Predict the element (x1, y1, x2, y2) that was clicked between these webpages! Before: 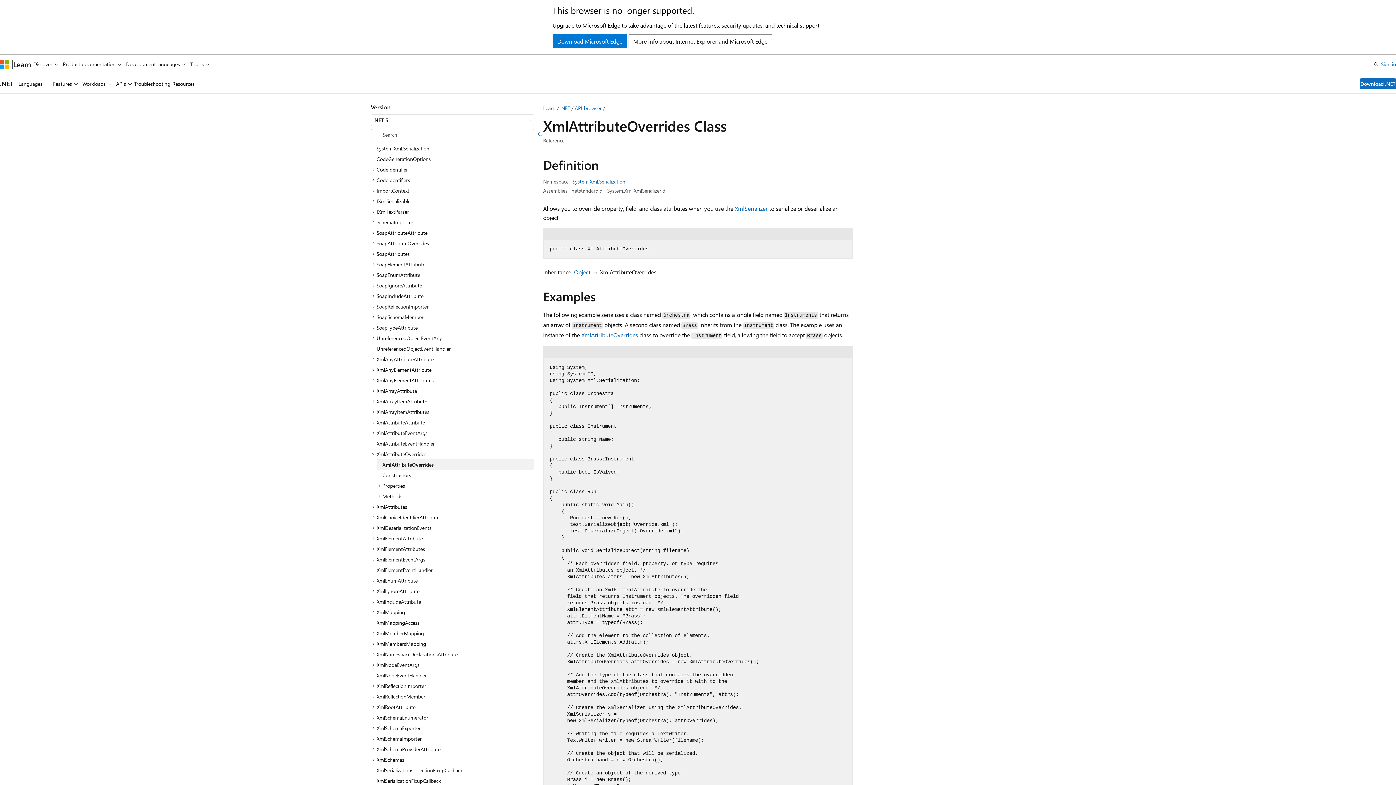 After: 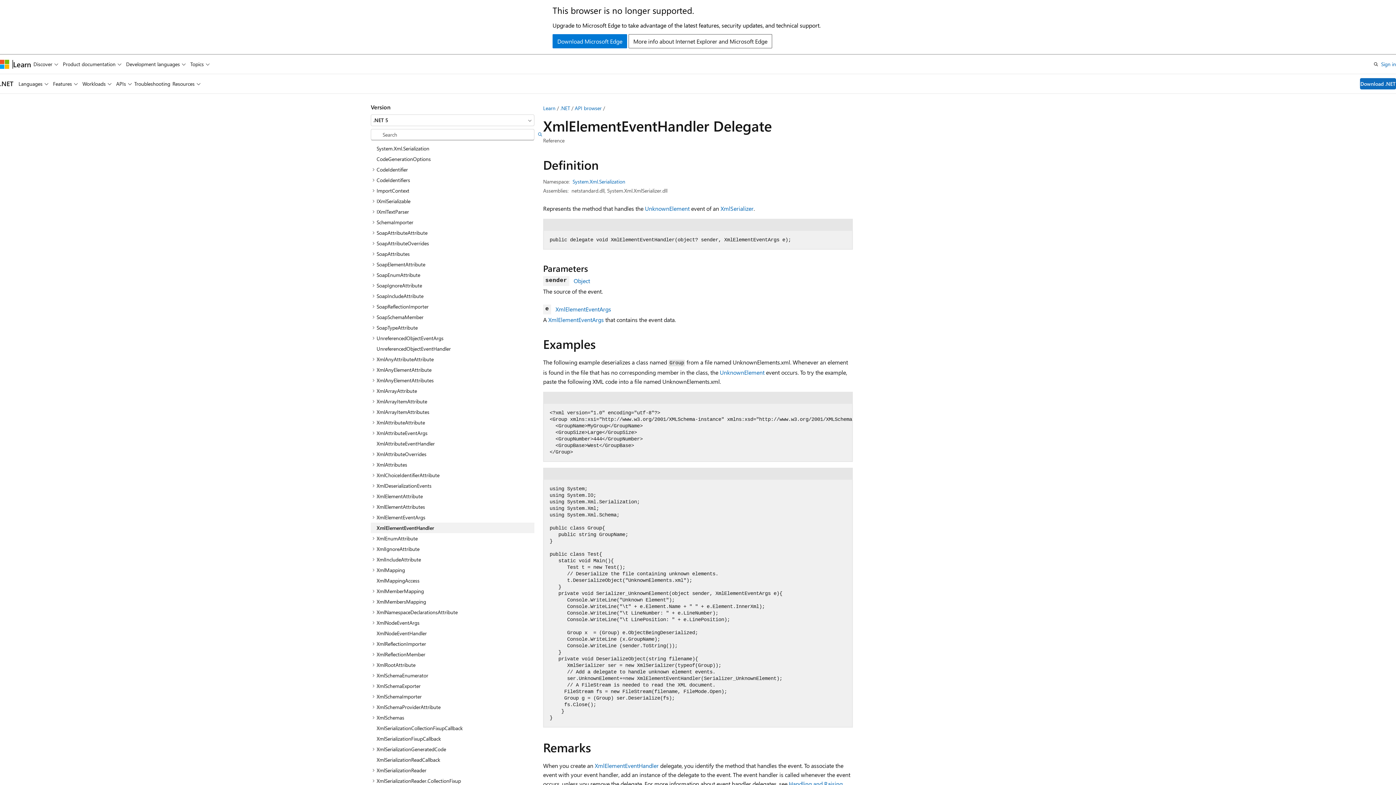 Action: label: XmlElementEventHandler bbox: (370, 565, 534, 575)